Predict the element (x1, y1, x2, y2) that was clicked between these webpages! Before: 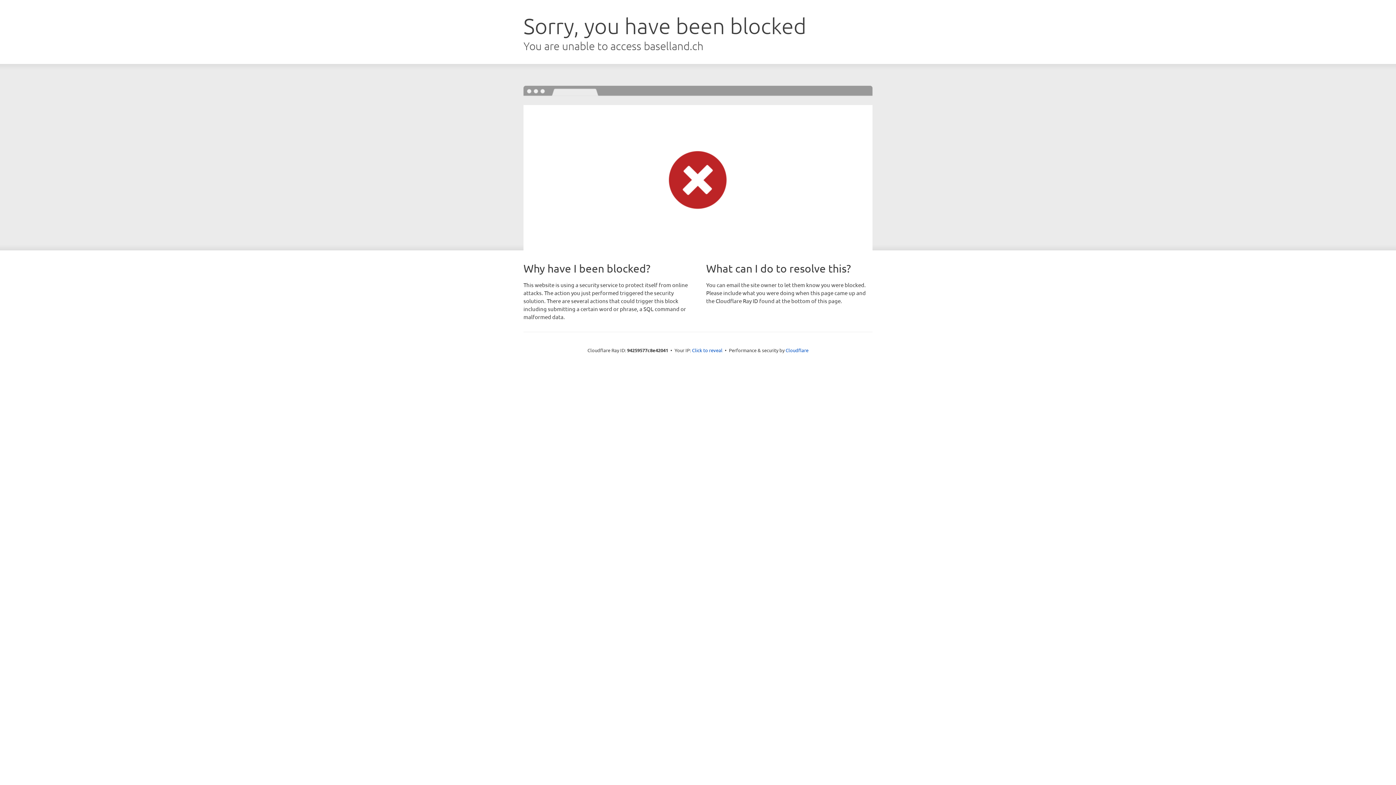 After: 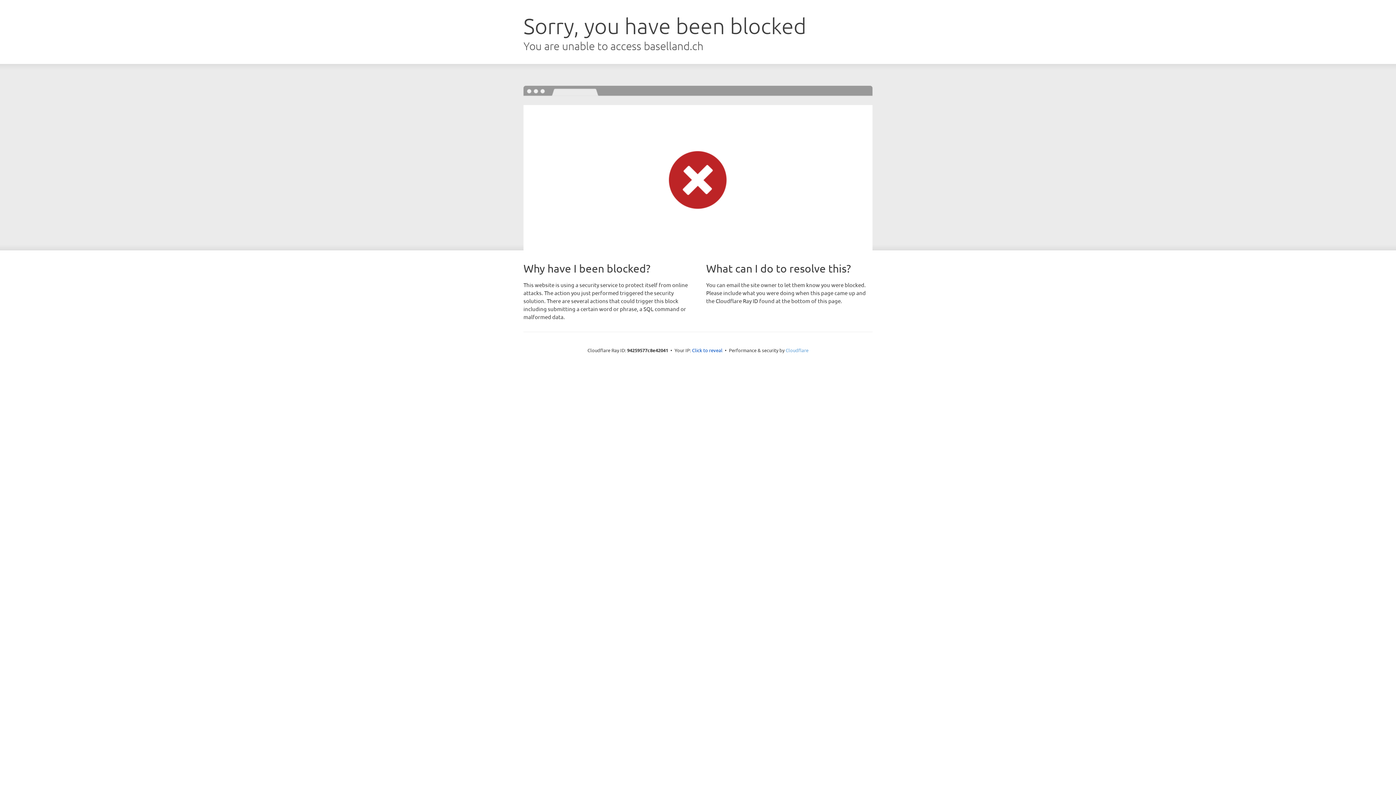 Action: bbox: (785, 347, 808, 353) label: Cloudflare